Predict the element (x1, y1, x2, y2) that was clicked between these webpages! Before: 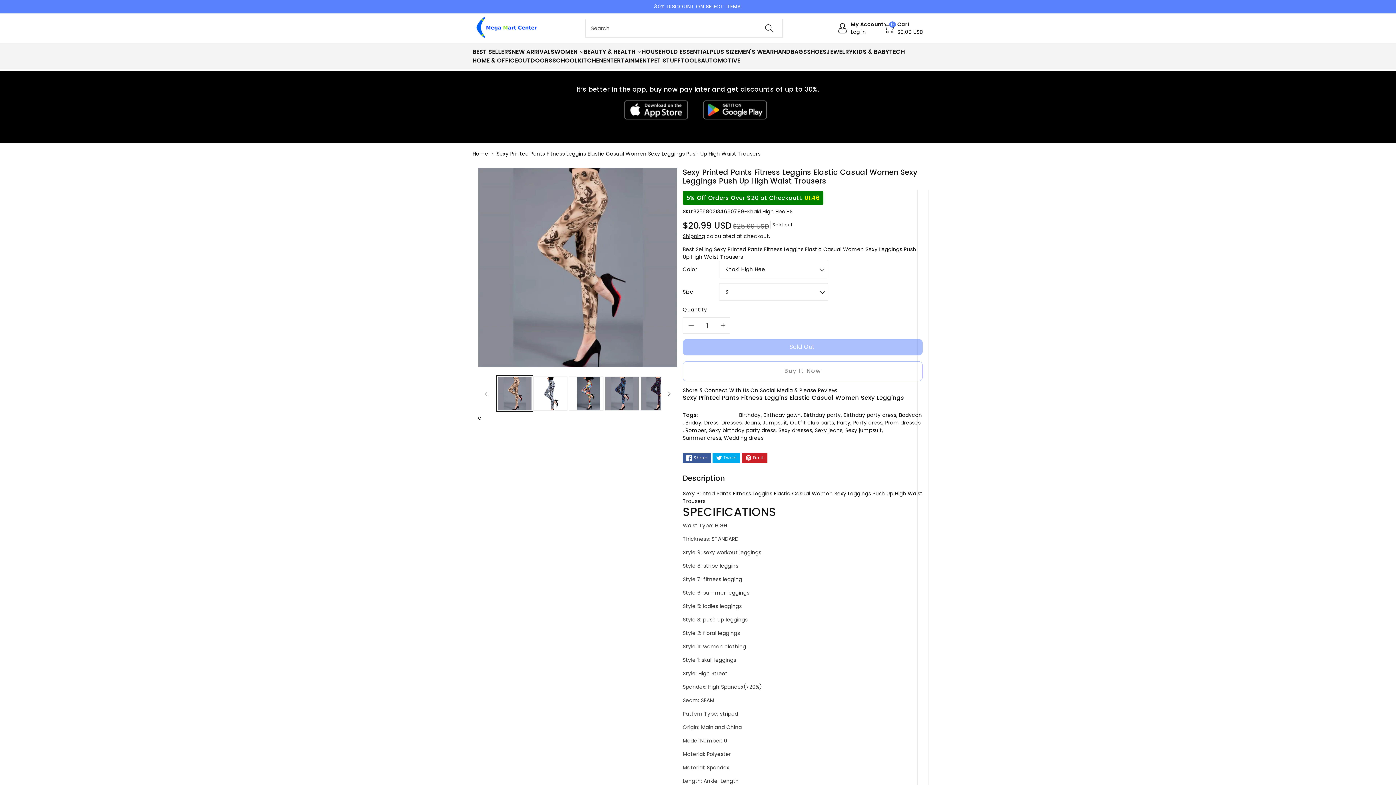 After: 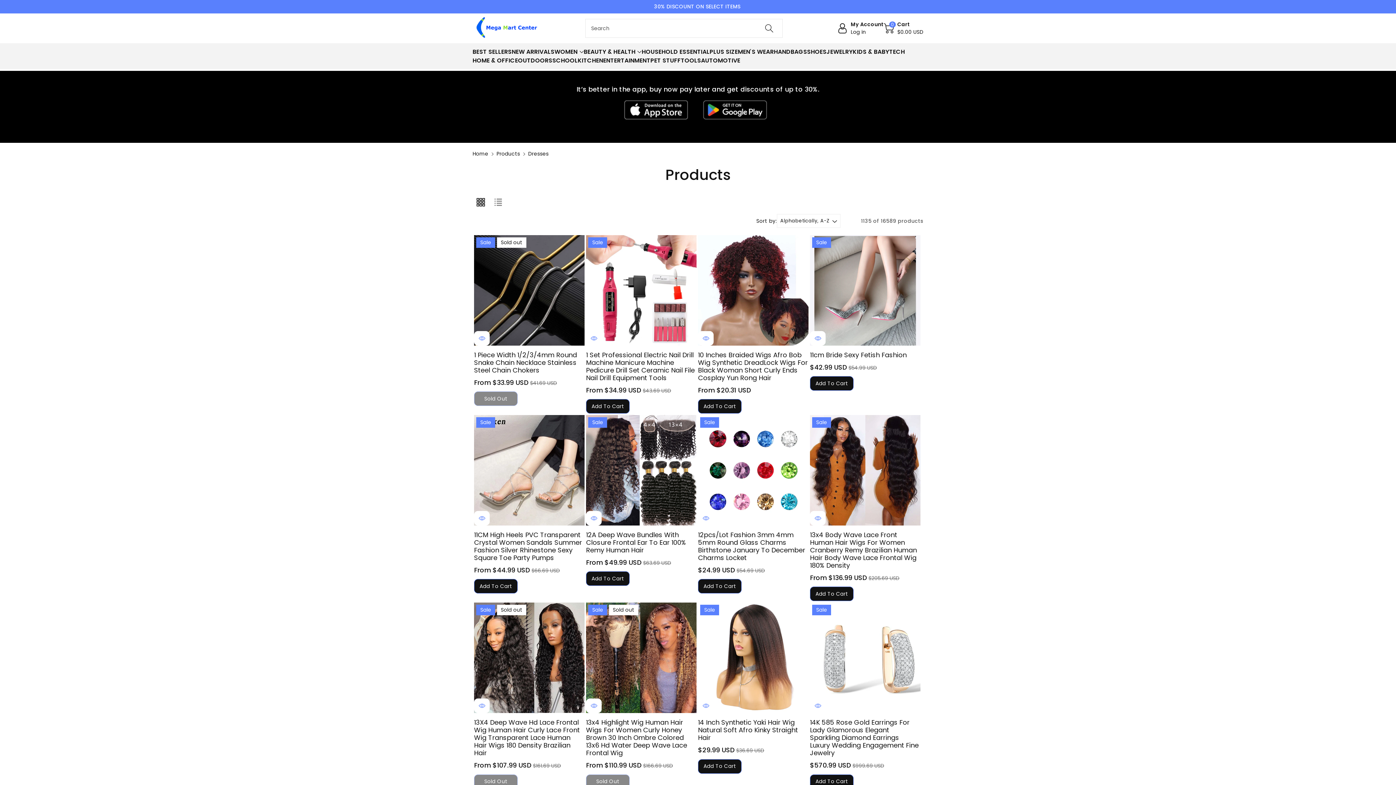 Action: bbox: (885, 419, 920, 426) label: Prom dresses